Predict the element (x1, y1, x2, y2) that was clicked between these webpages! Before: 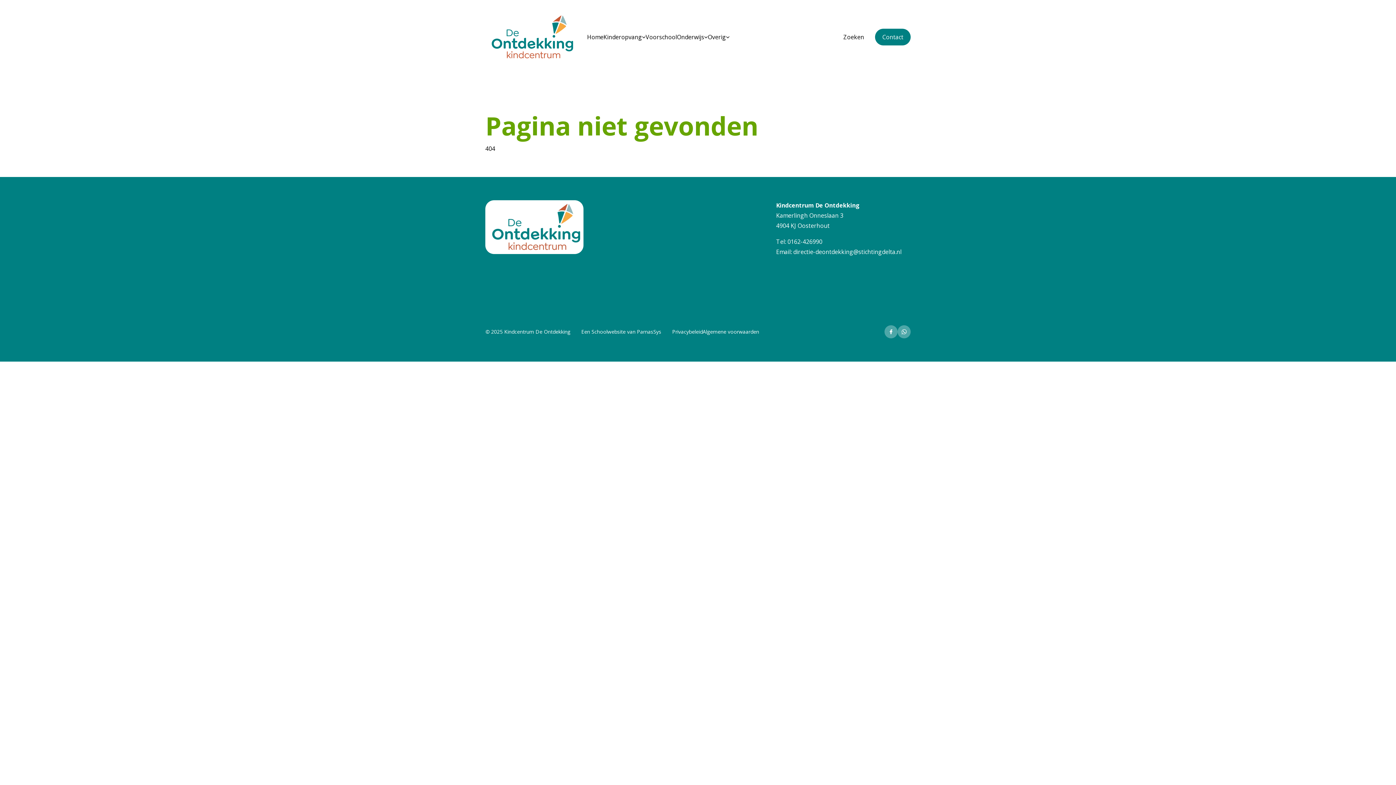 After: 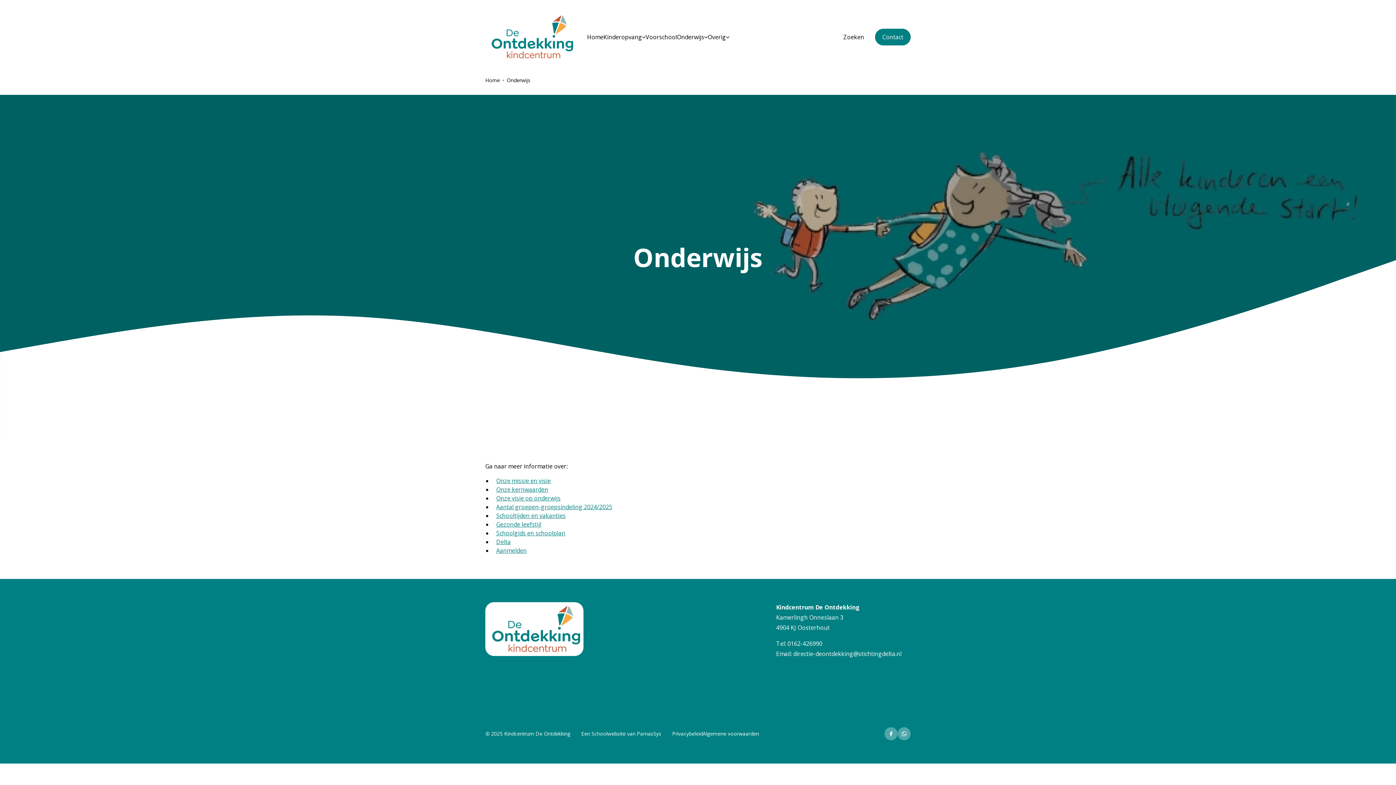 Action: label: Onderwijs bbox: (677, 32, 704, 41)